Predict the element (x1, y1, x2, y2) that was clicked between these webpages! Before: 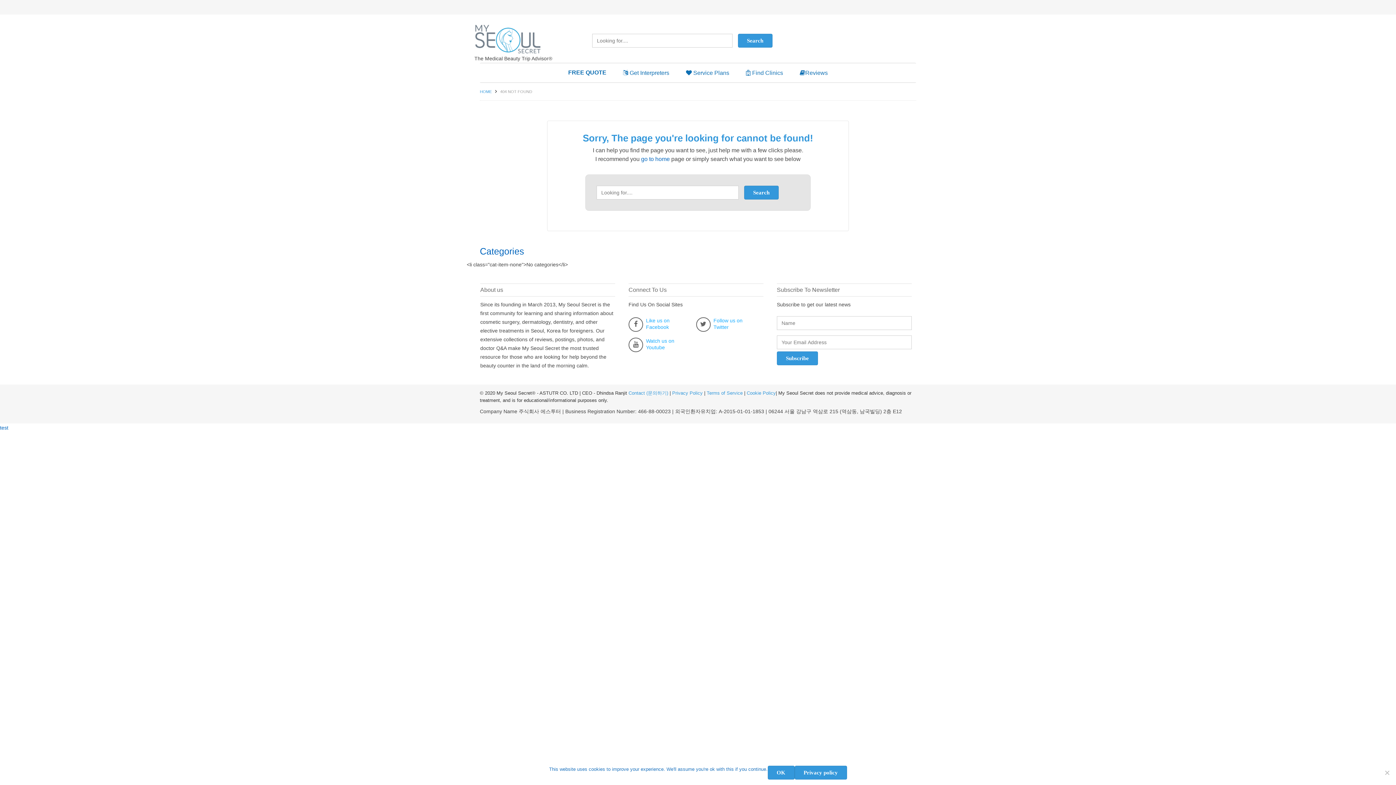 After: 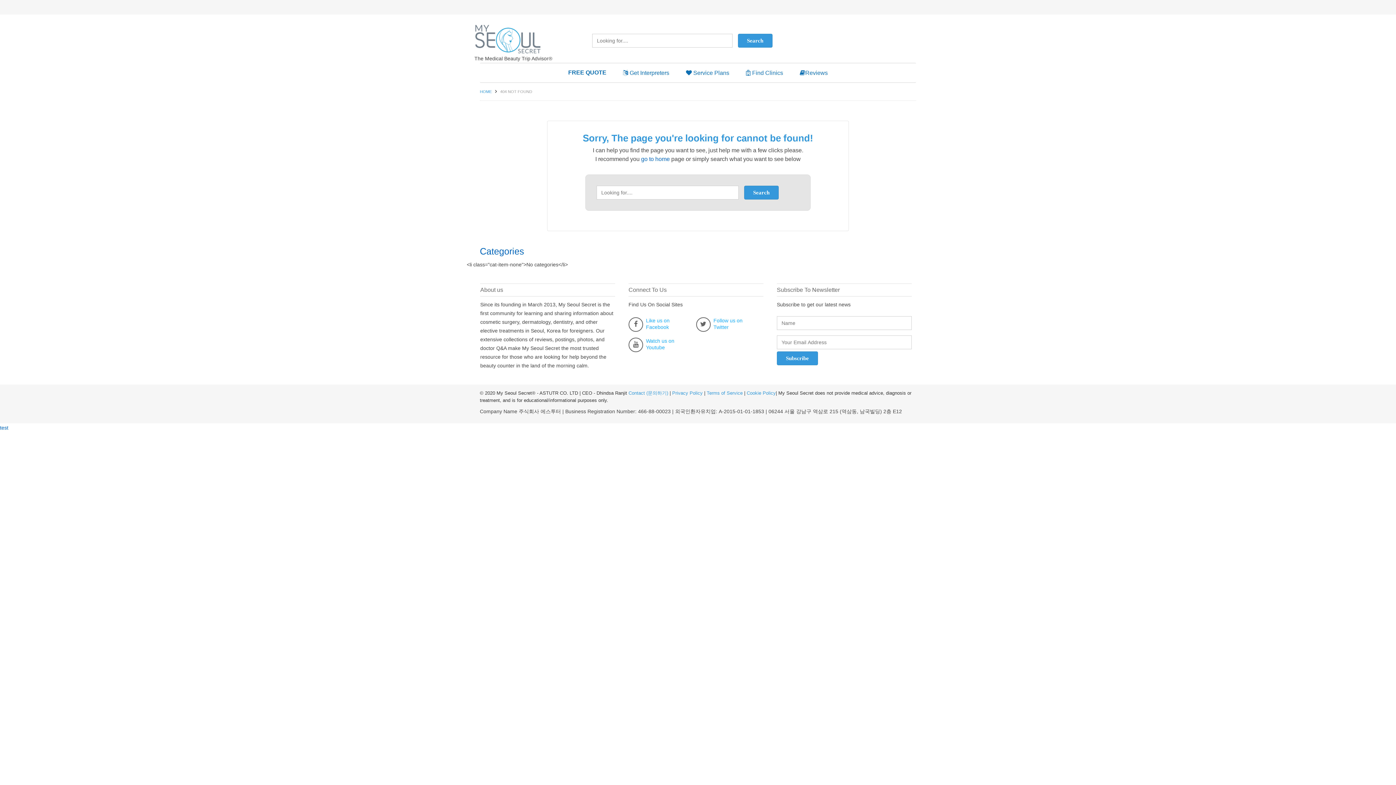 Action: bbox: (767, 766, 794, 780) label: OK